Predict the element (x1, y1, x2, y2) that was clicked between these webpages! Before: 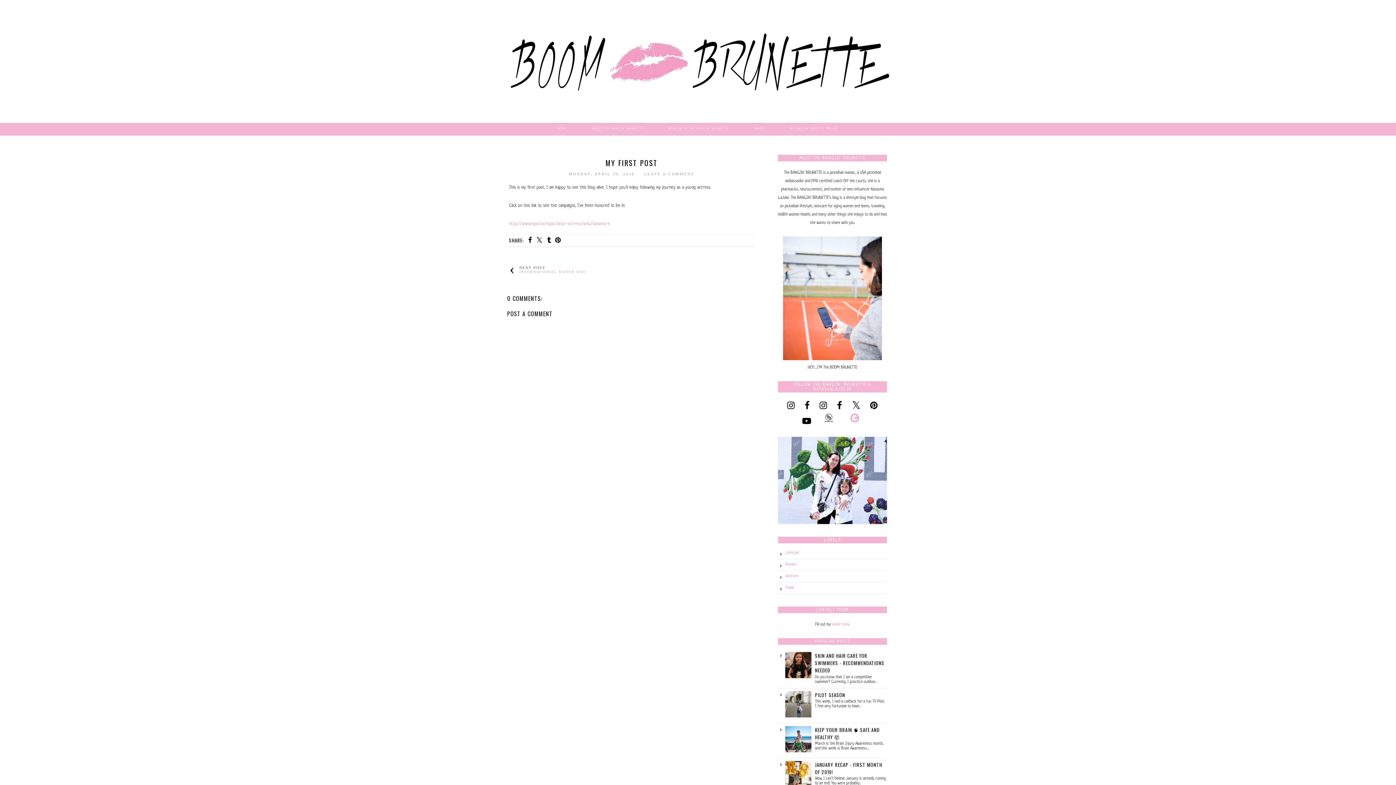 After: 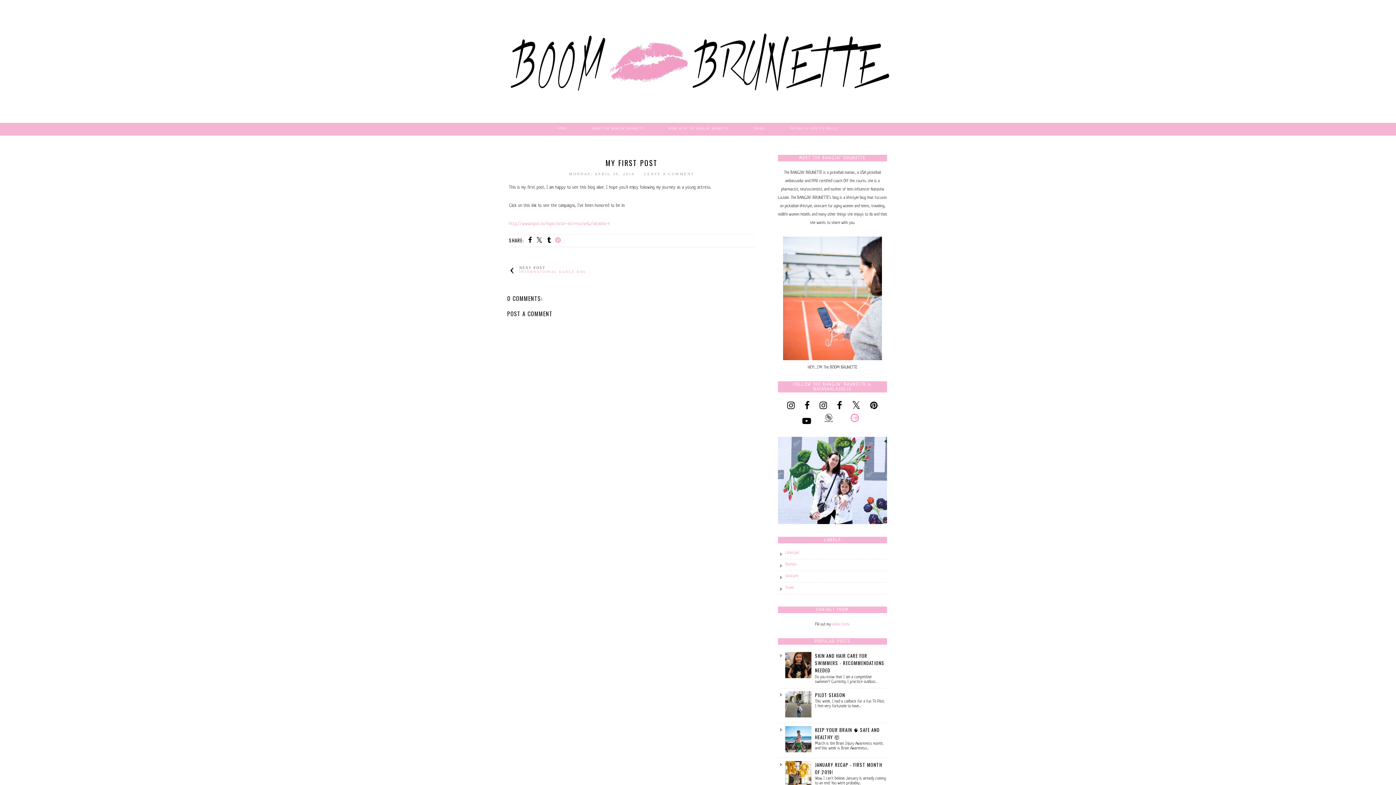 Action: bbox: (552, 238, 560, 244)